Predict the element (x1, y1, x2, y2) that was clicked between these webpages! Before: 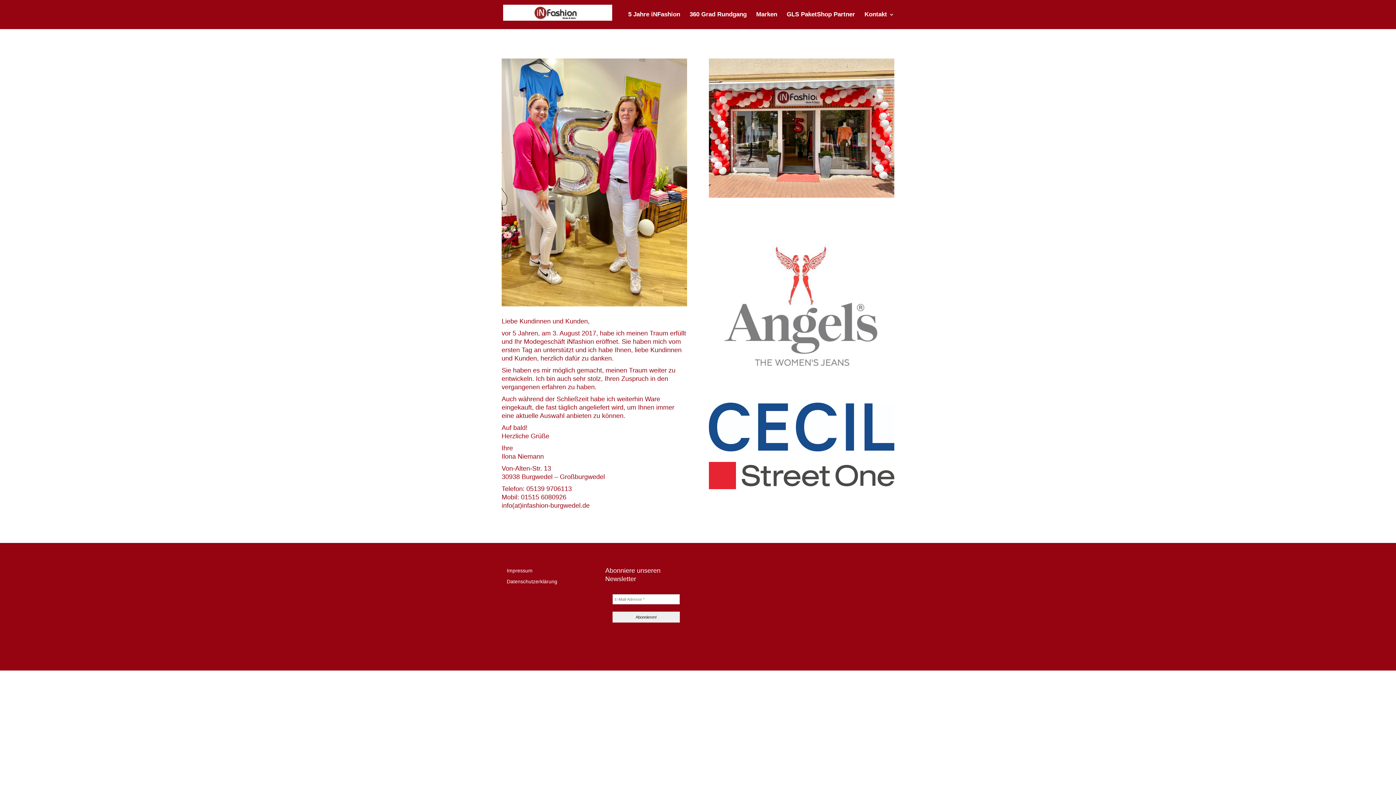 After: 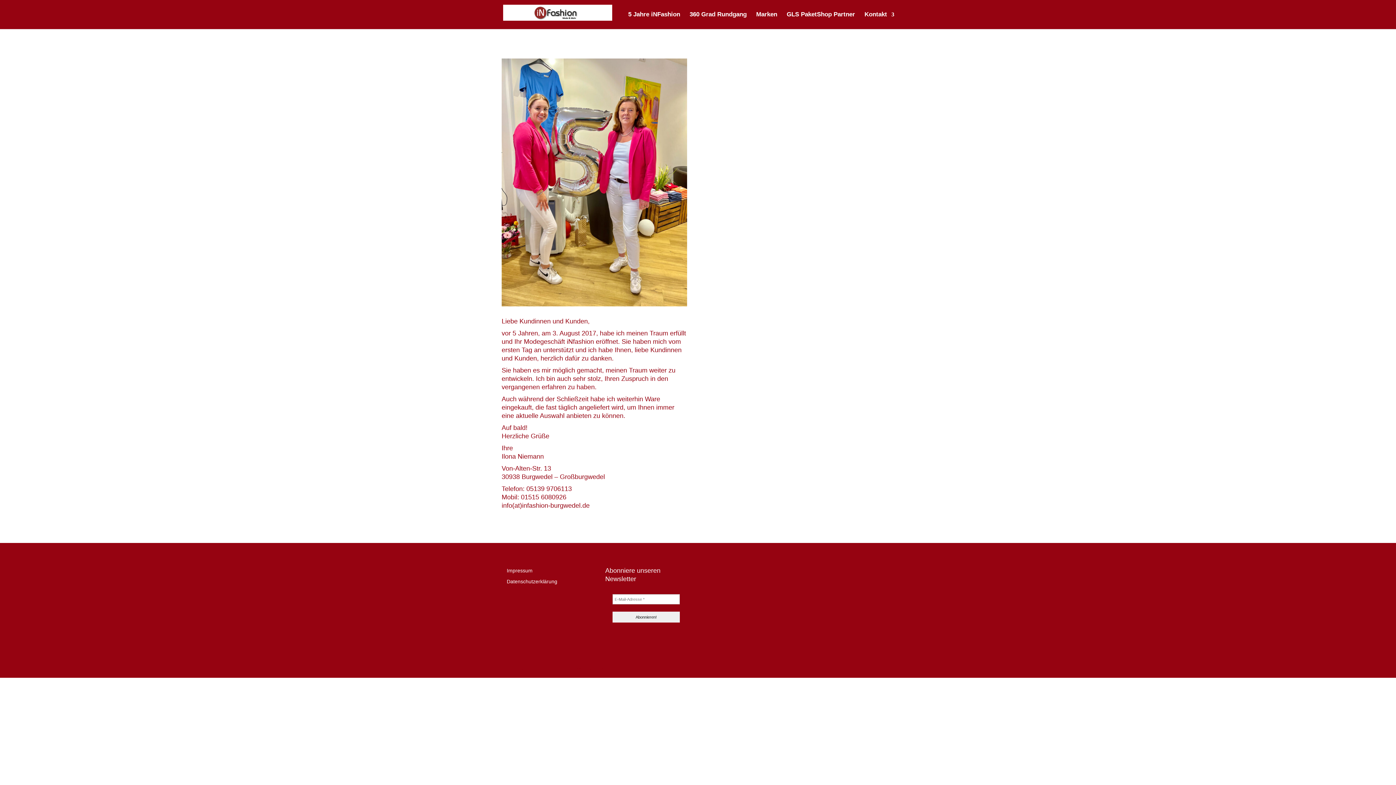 Action: bbox: (503, 11, 612, 16)